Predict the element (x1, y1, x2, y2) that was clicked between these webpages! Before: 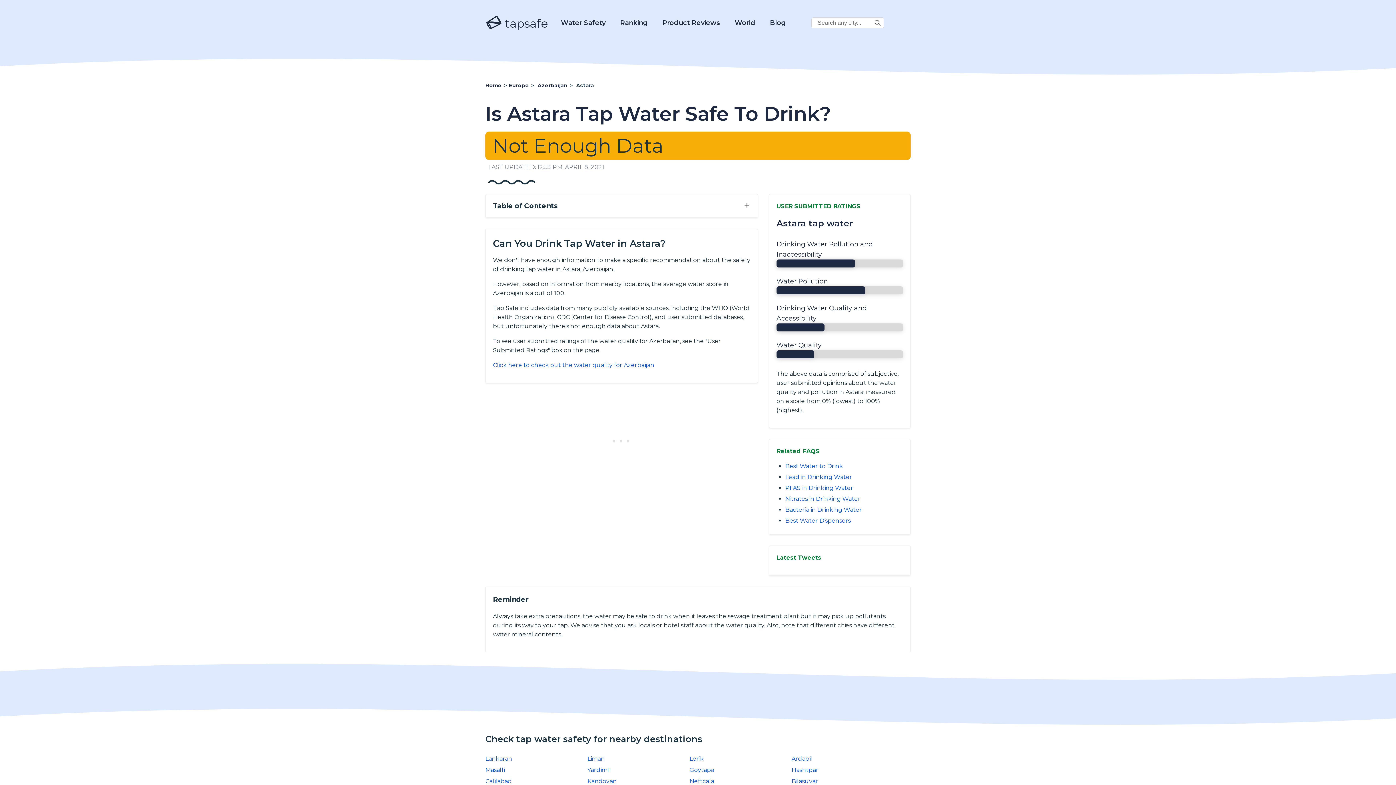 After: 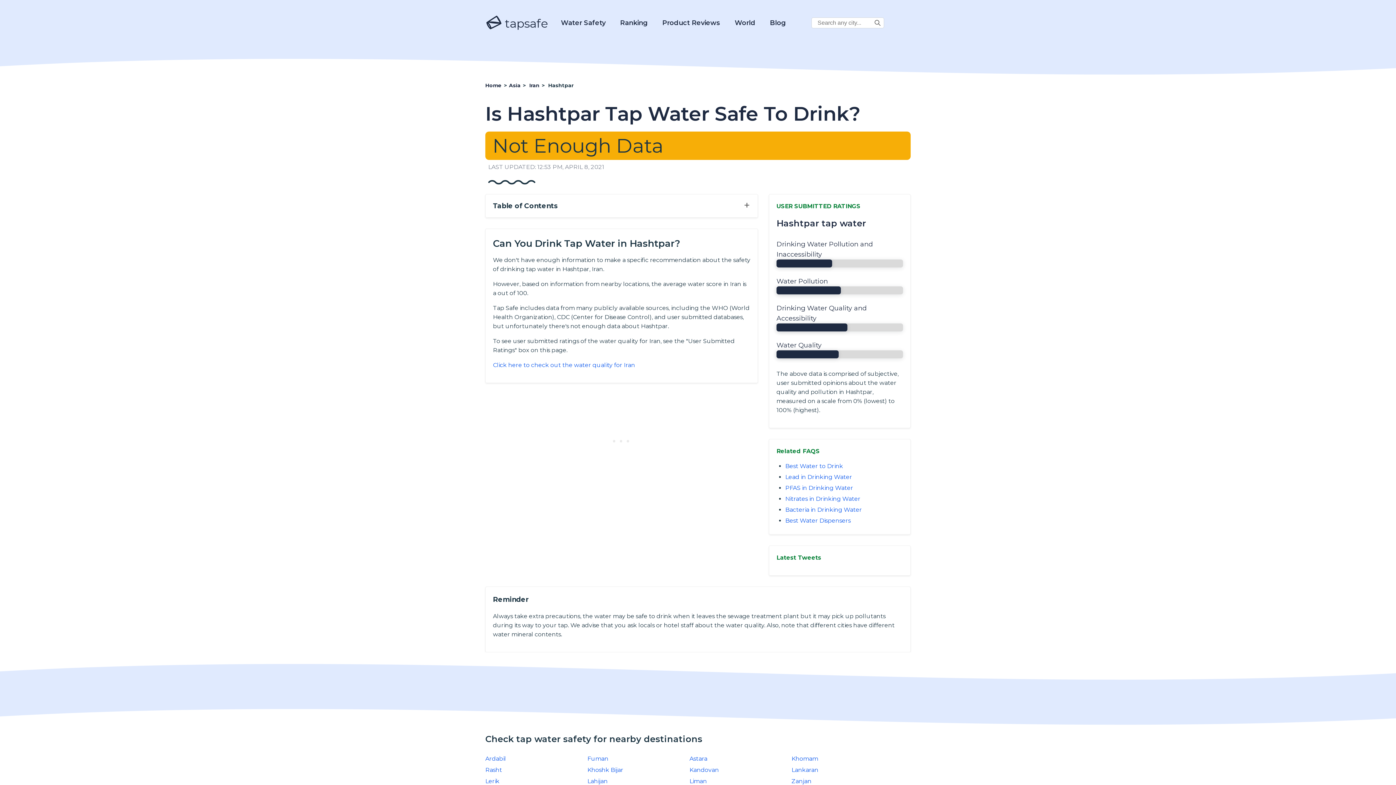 Action: label: Hashtpar bbox: (791, 766, 818, 773)